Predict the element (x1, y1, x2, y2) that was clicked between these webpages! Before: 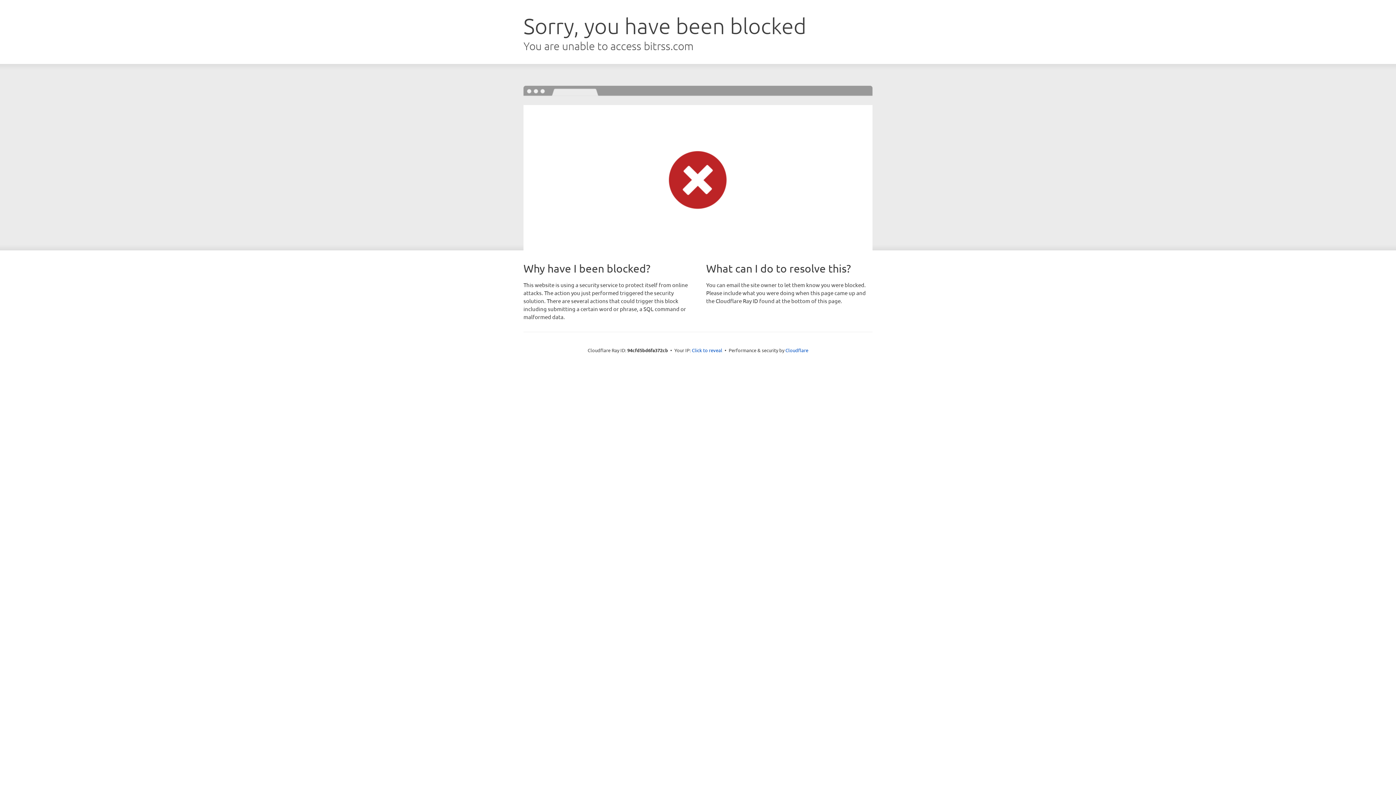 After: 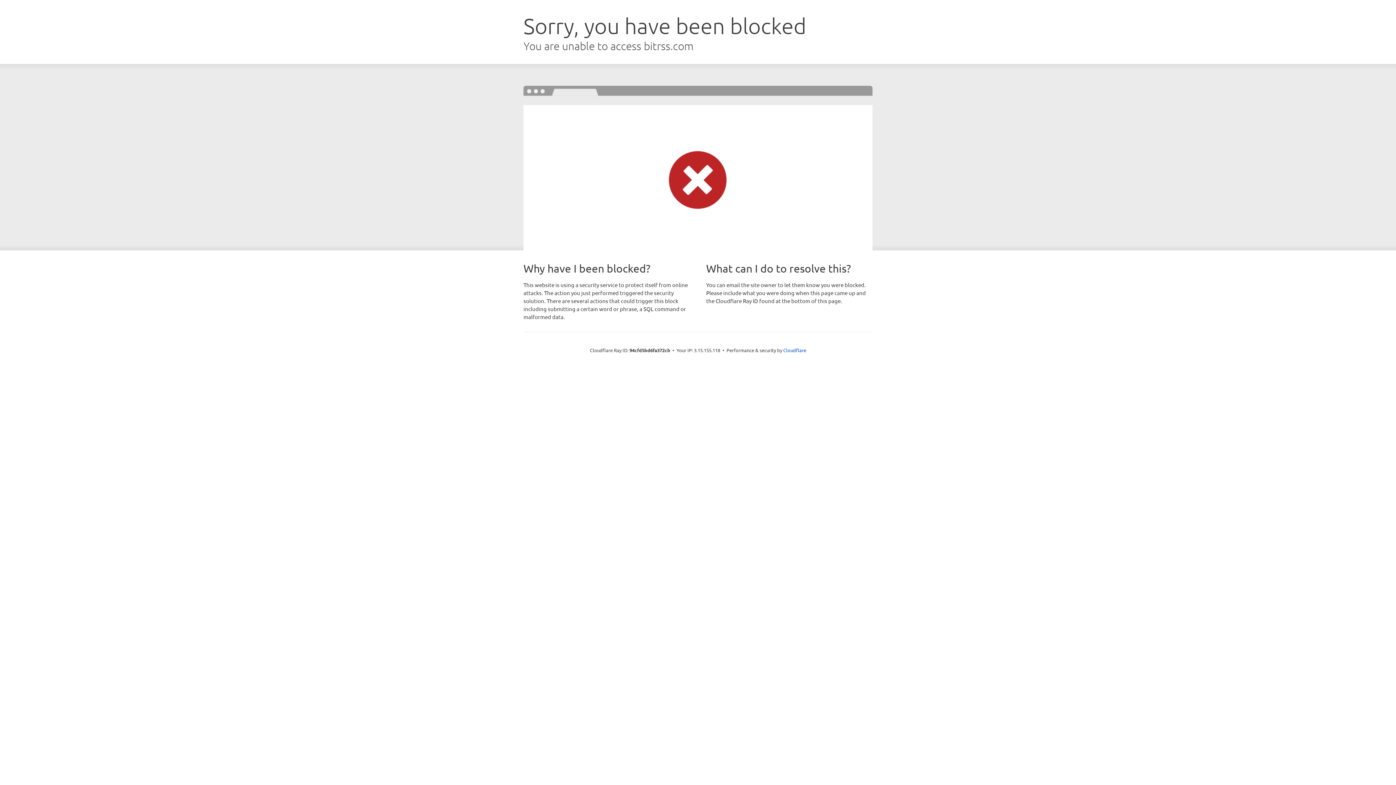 Action: bbox: (692, 346, 722, 353) label: Click to reveal